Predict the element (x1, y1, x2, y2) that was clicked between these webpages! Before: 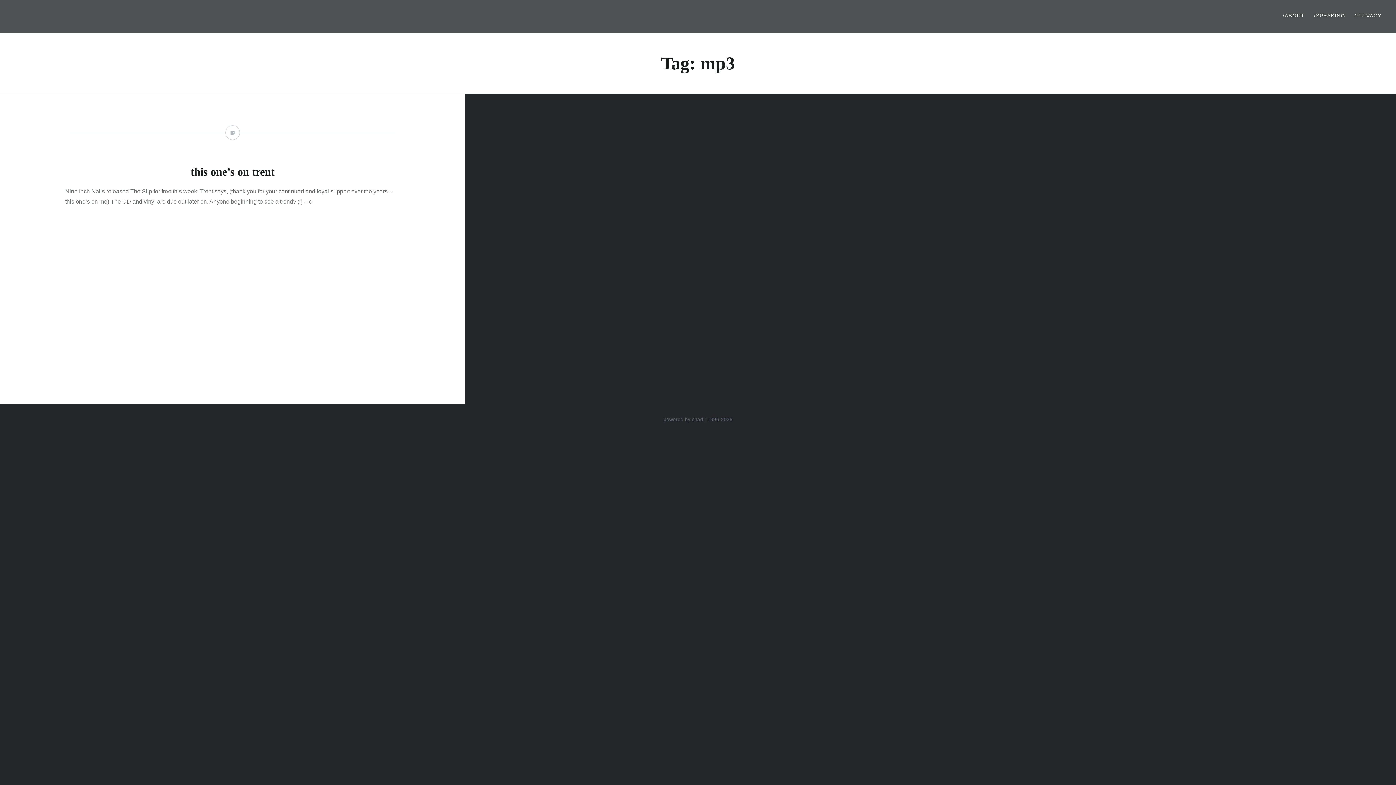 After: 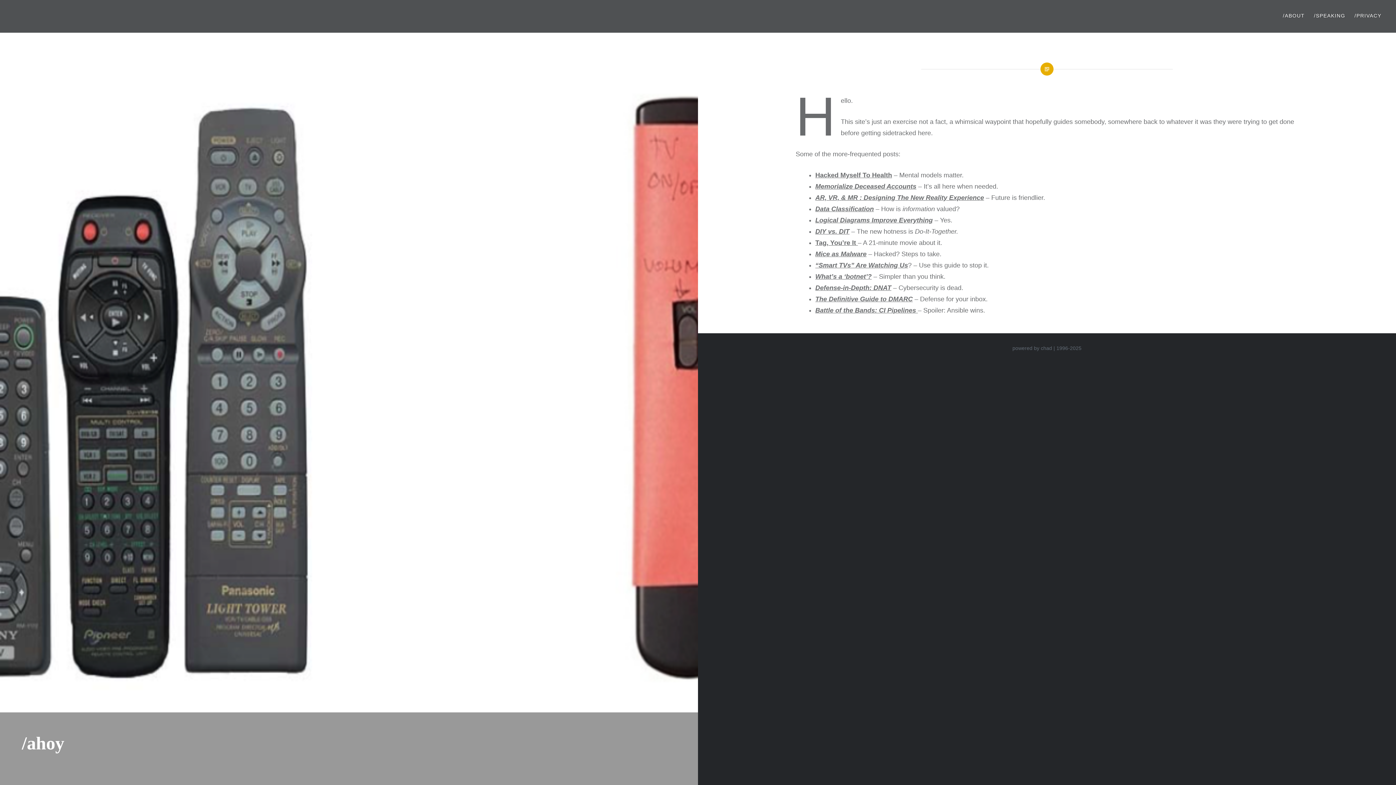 Action: label: /ABOUT bbox: (1283, 11, 1305, 19)